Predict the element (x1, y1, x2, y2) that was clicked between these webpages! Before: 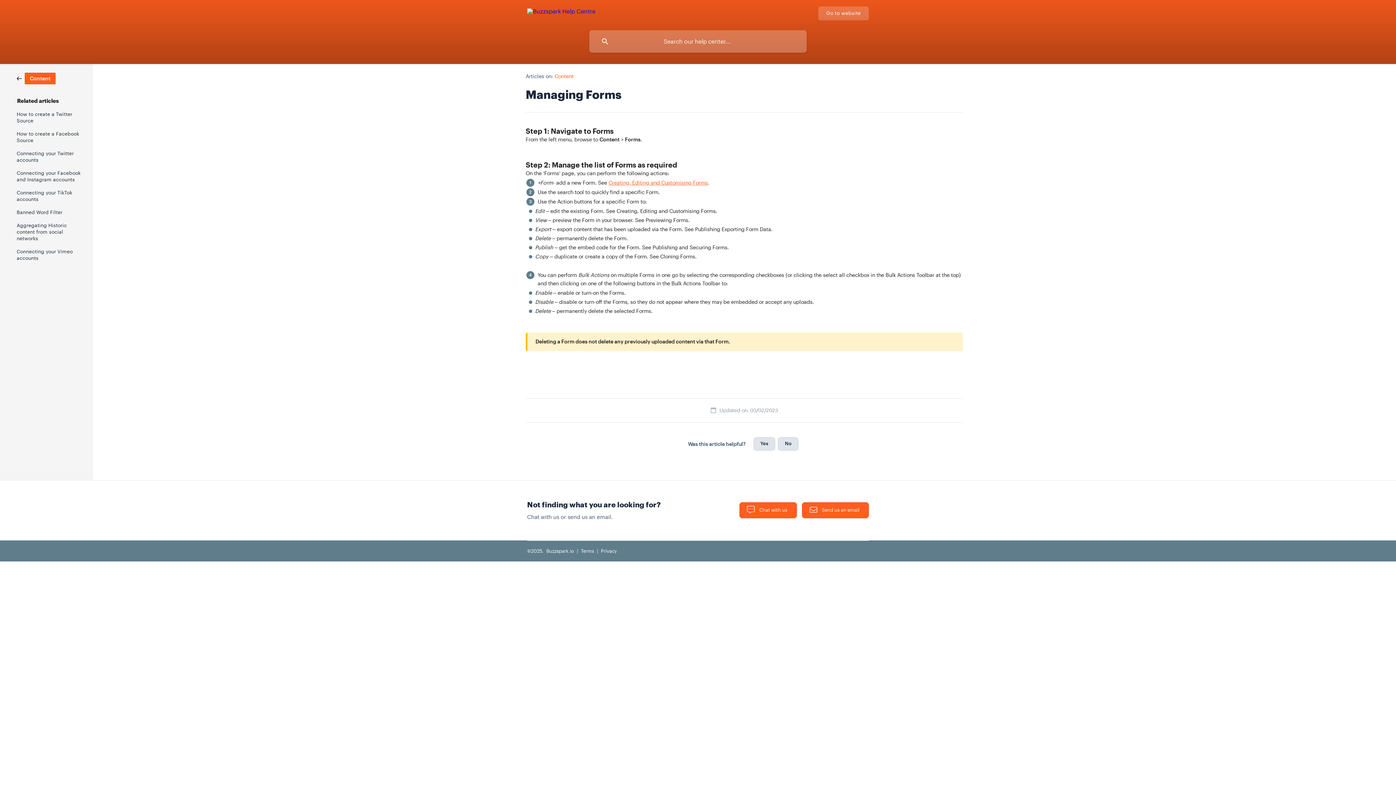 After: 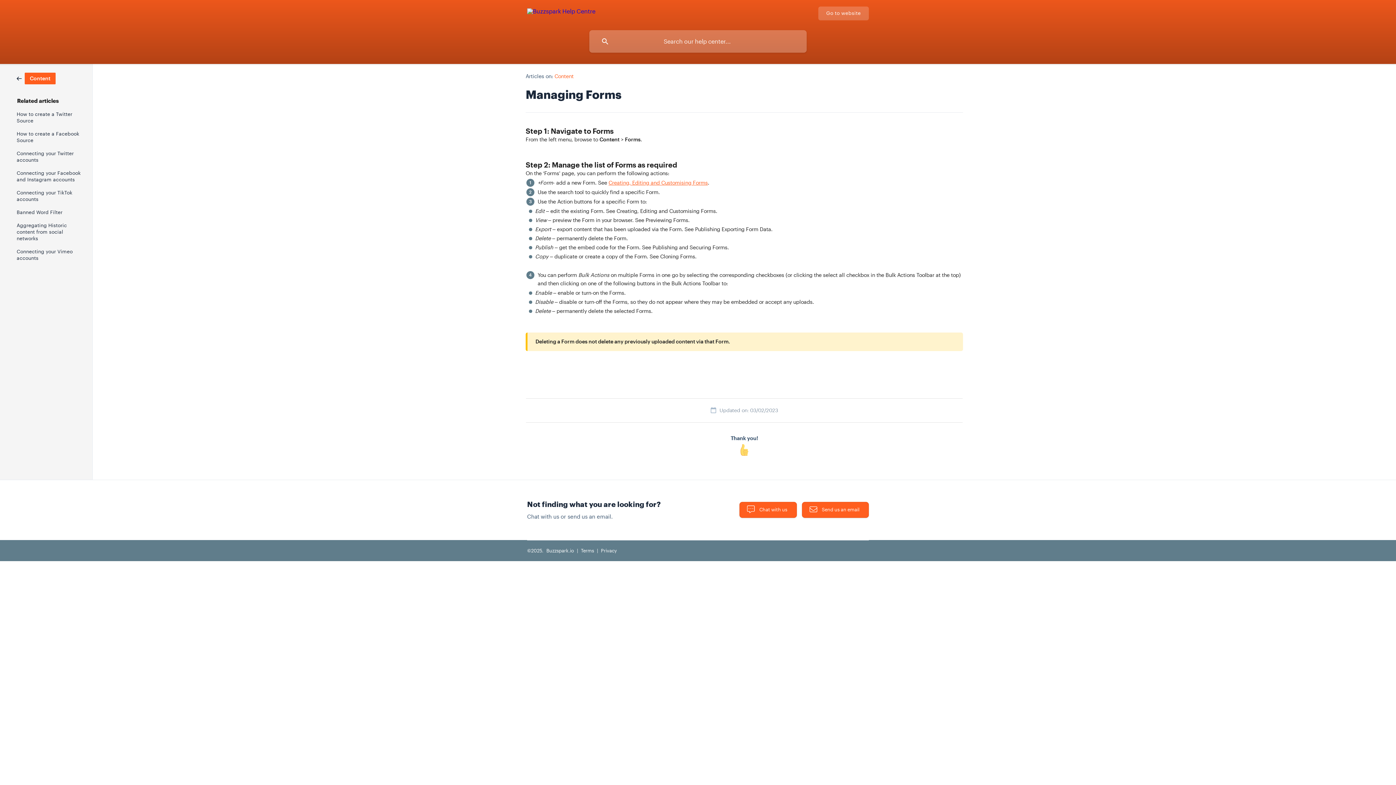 Action: bbox: (778, 437, 798, 450) label: No